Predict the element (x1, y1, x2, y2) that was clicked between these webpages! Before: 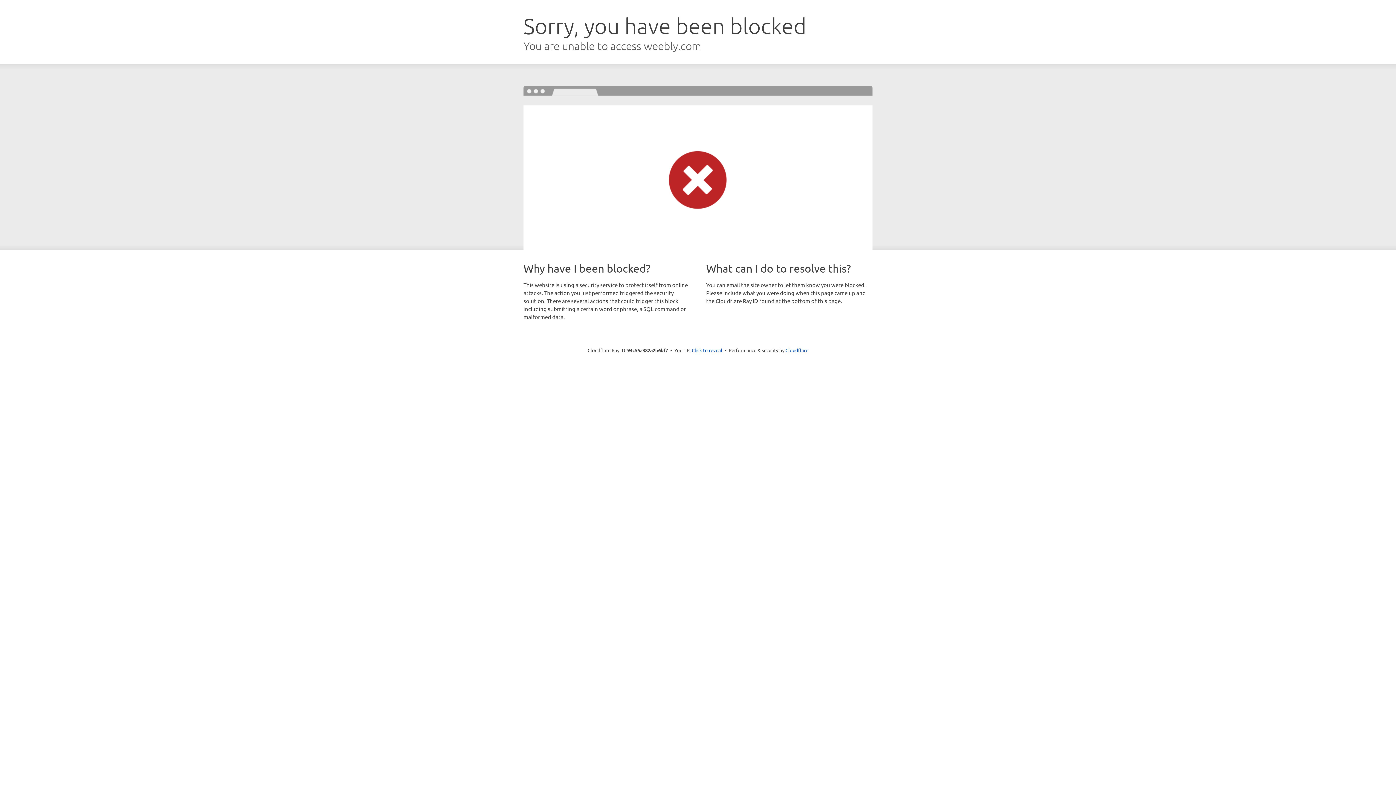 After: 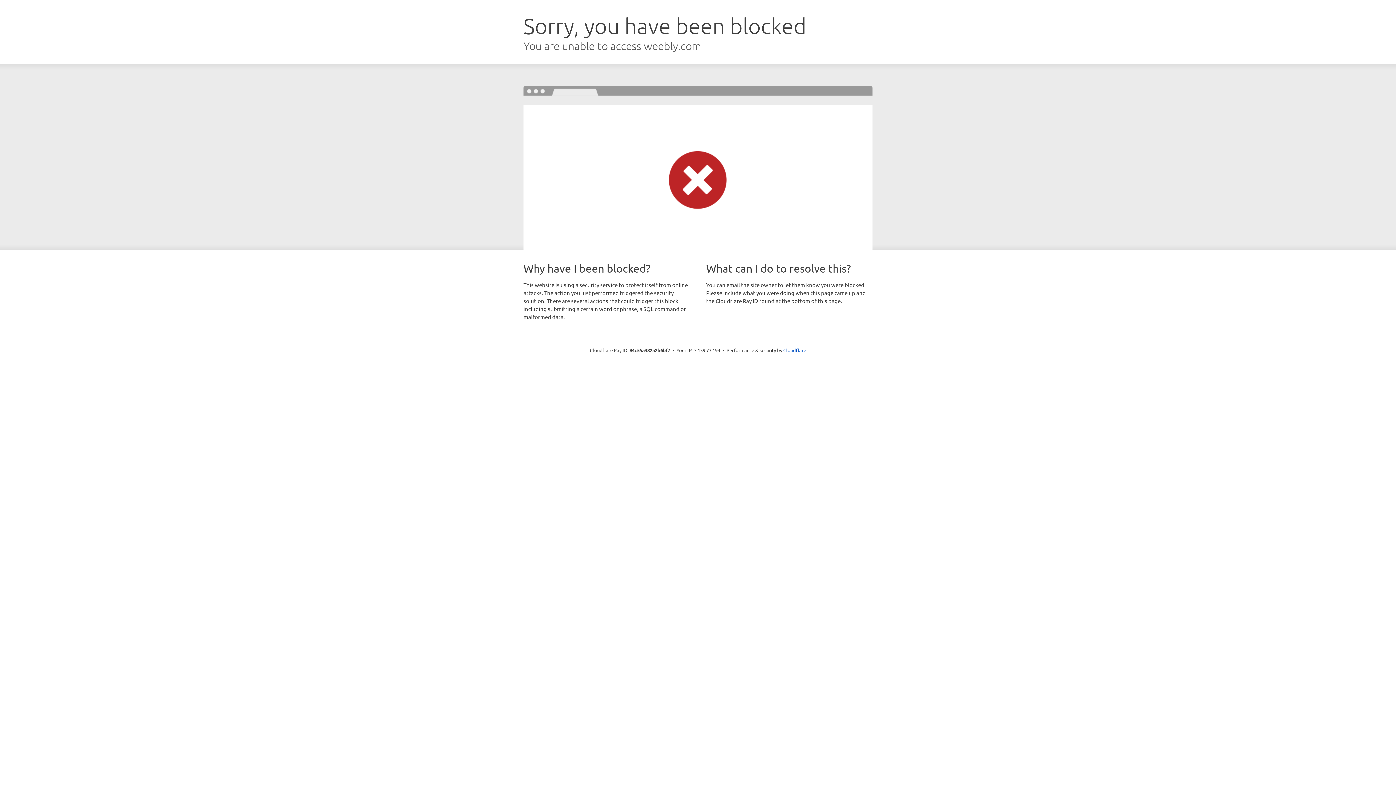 Action: label: Click to reveal bbox: (692, 346, 722, 353)